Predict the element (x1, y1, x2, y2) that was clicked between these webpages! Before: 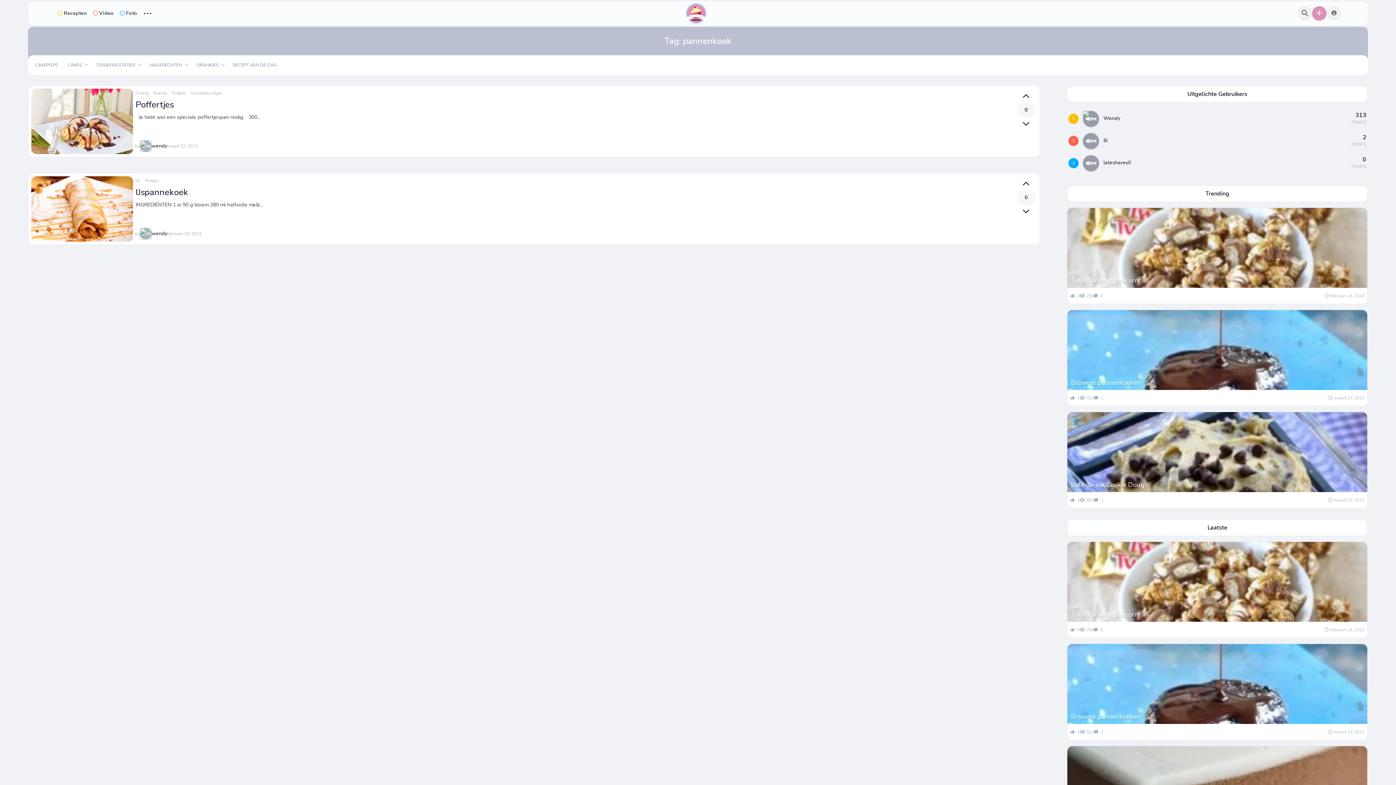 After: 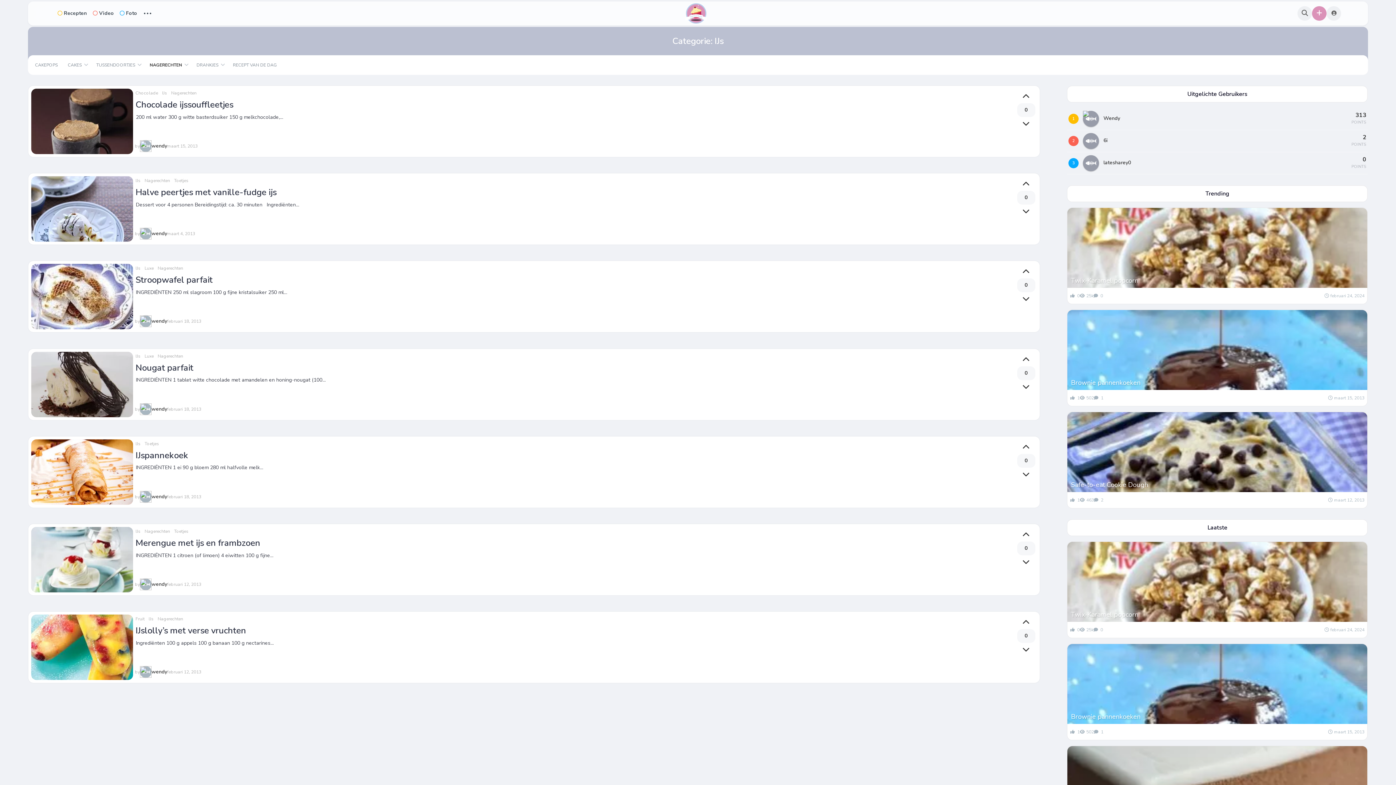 Action: label: IJs bbox: (135, 177, 140, 184)